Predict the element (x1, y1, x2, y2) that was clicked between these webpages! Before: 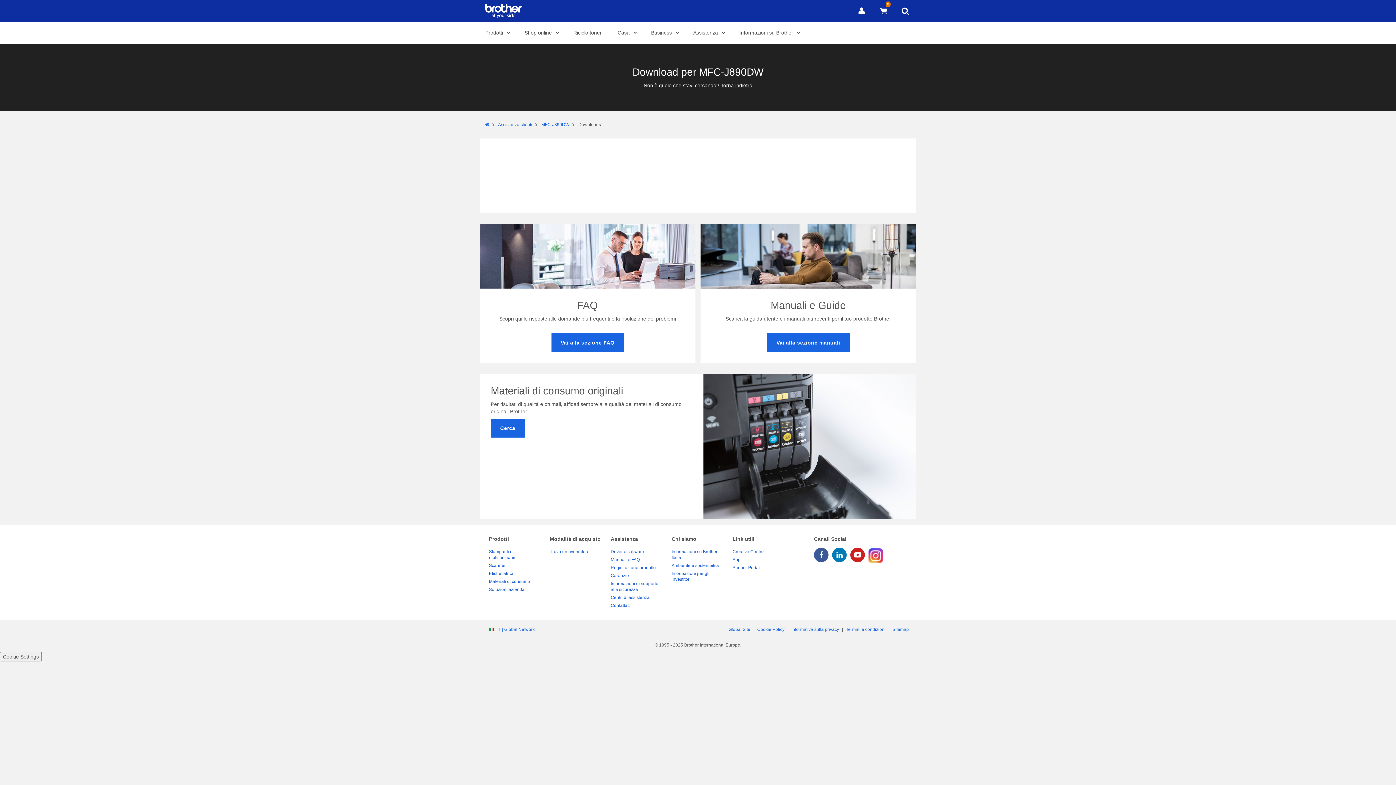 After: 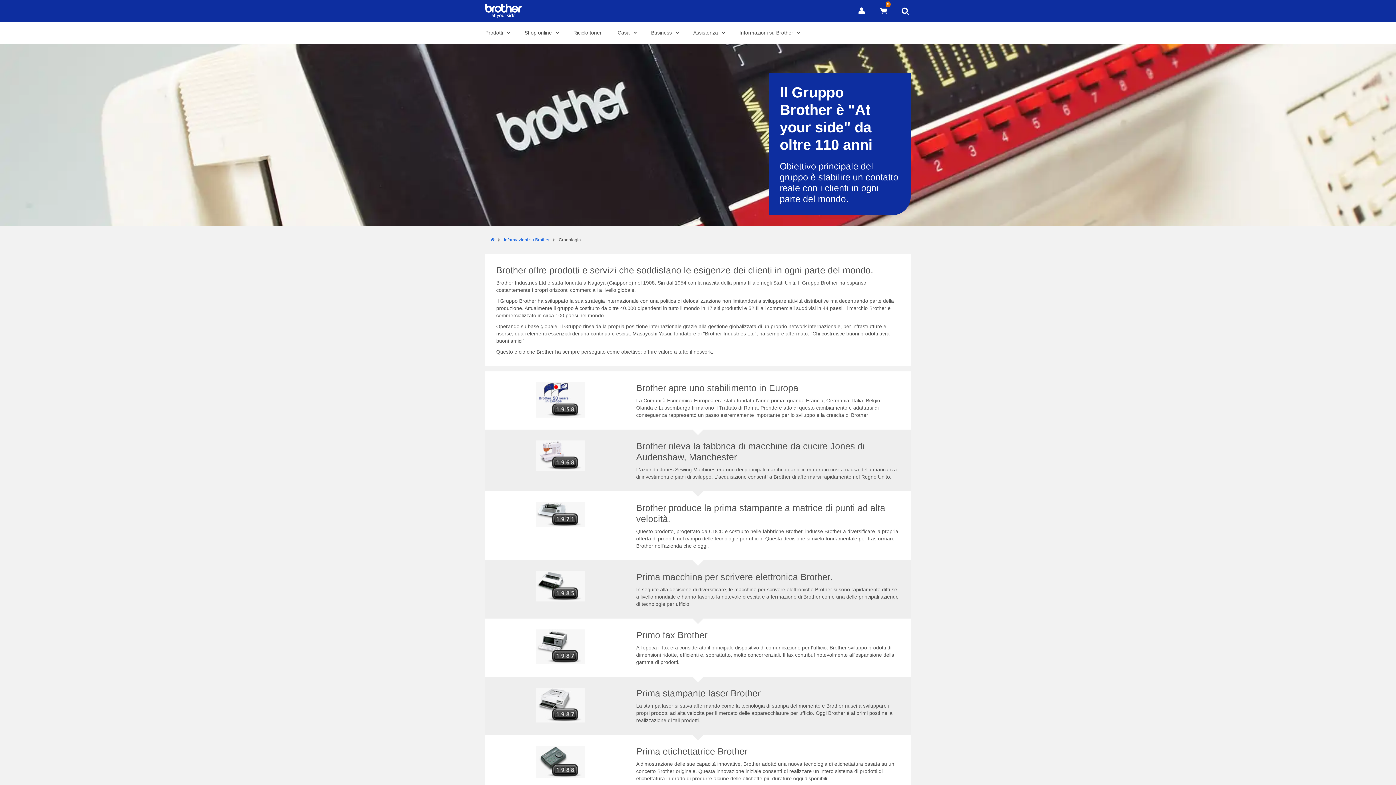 Action: label: Informazioni su Brother Italia bbox: (671, 548, 725, 561)